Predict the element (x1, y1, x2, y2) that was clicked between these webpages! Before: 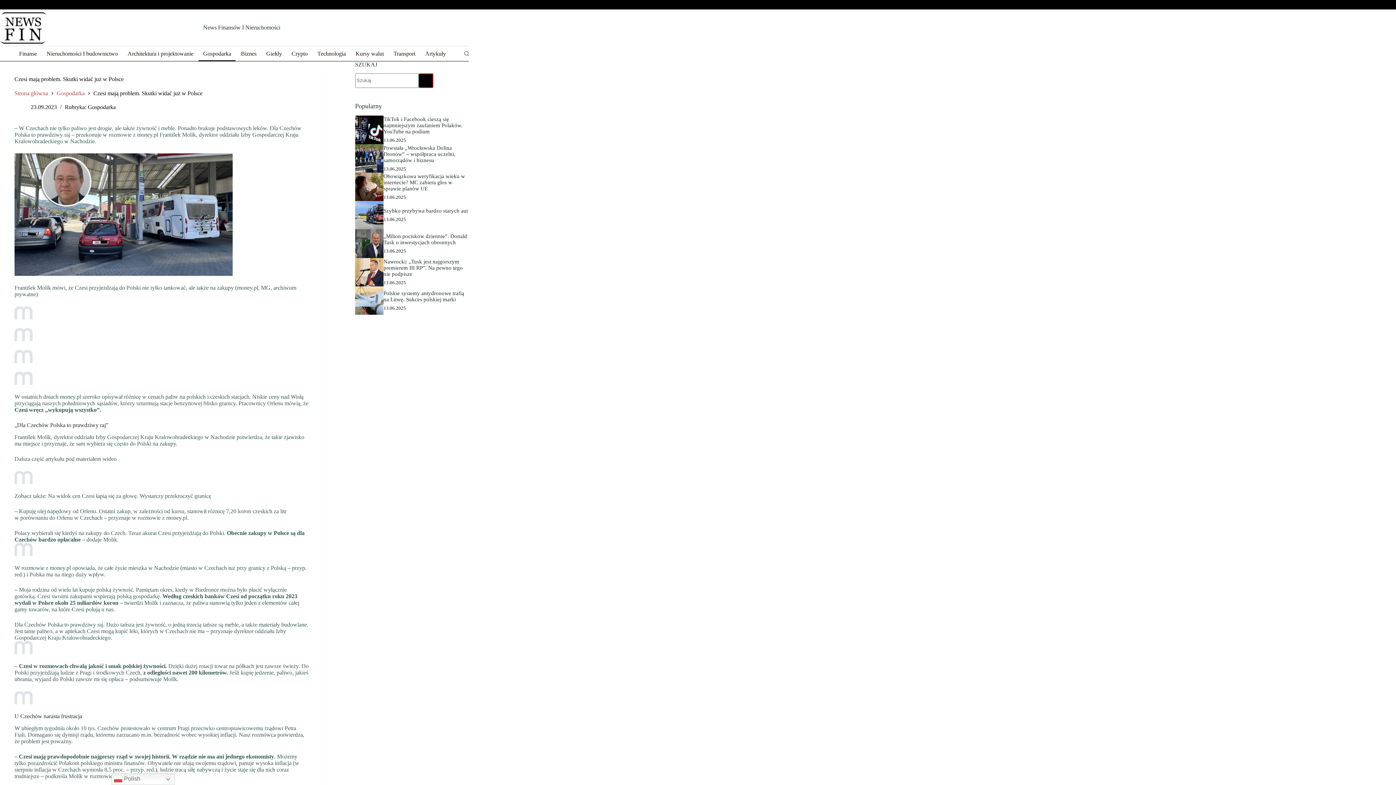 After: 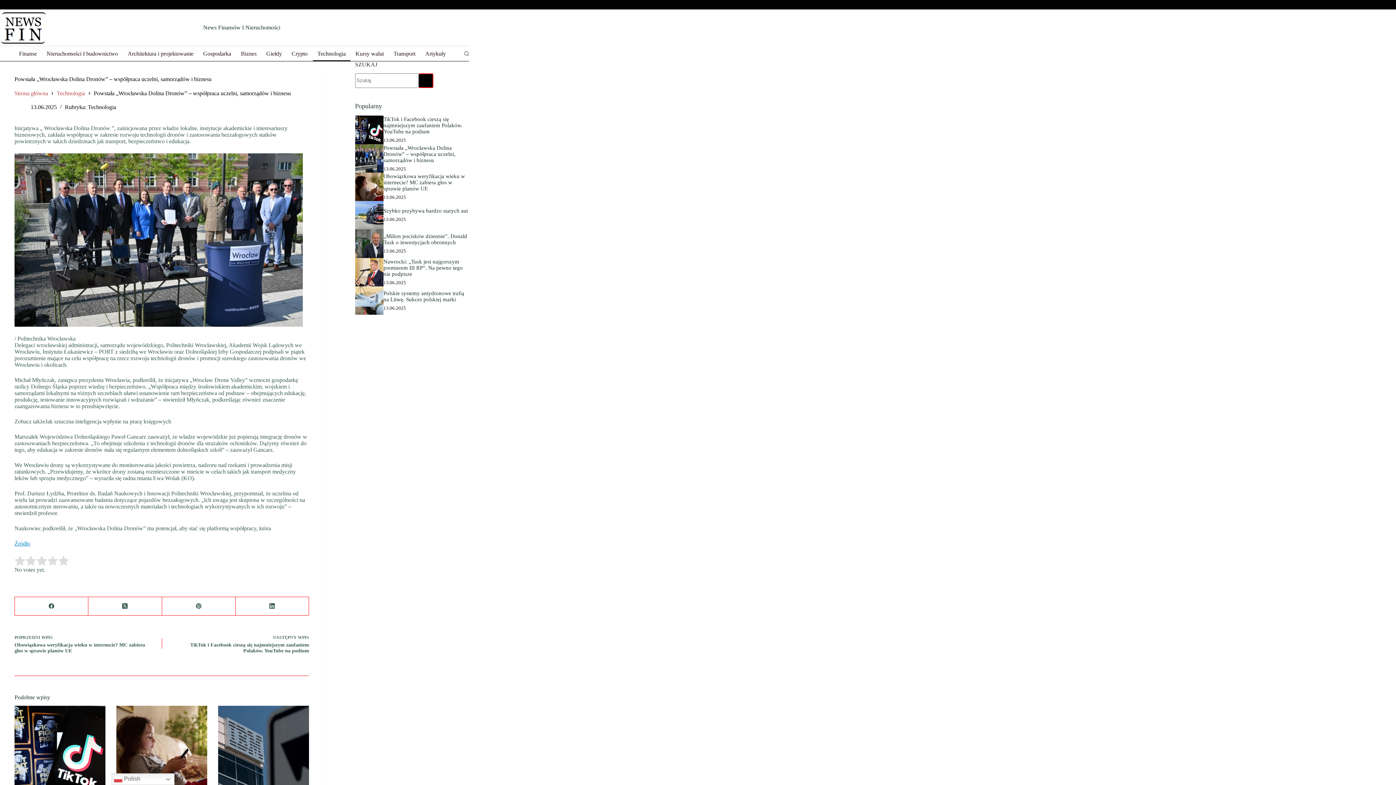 Action: bbox: (355, 144, 383, 172)